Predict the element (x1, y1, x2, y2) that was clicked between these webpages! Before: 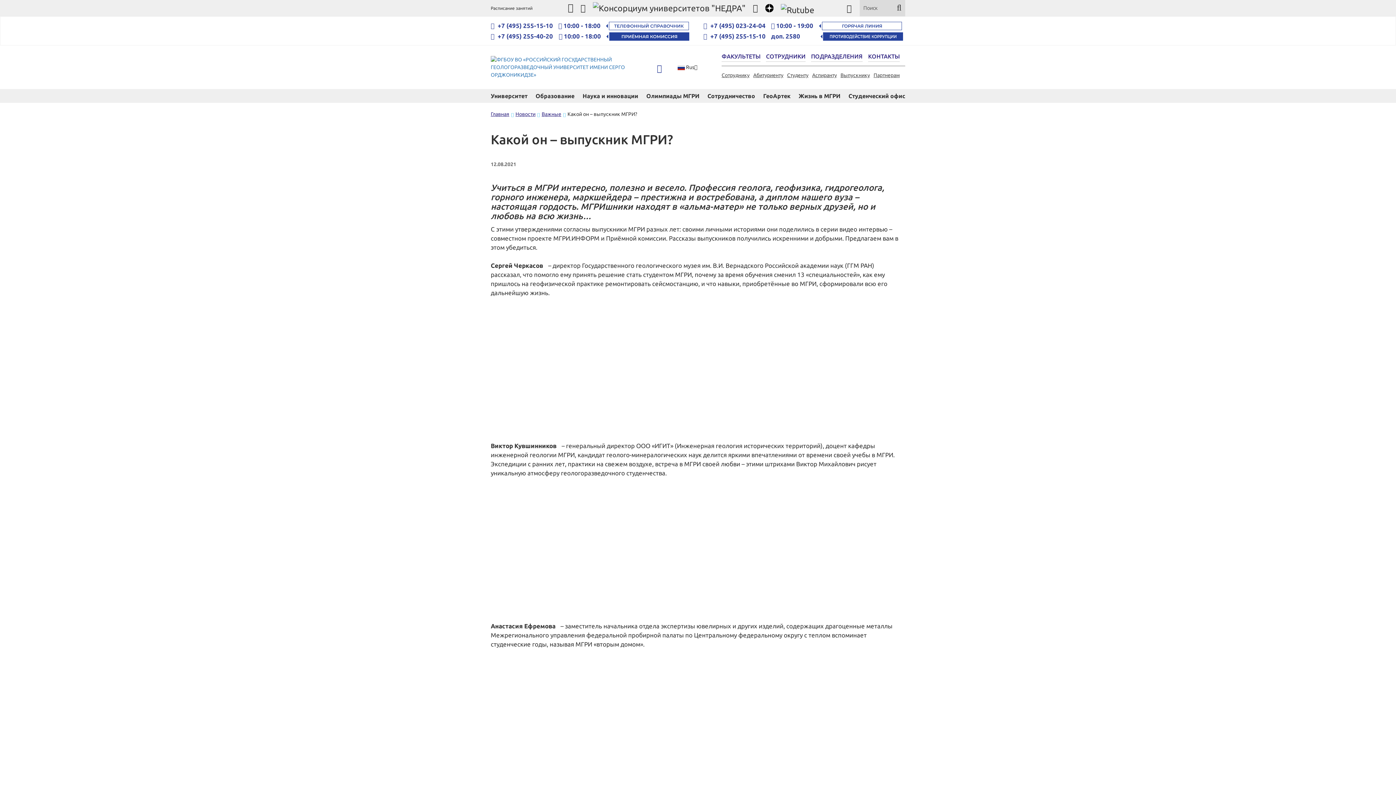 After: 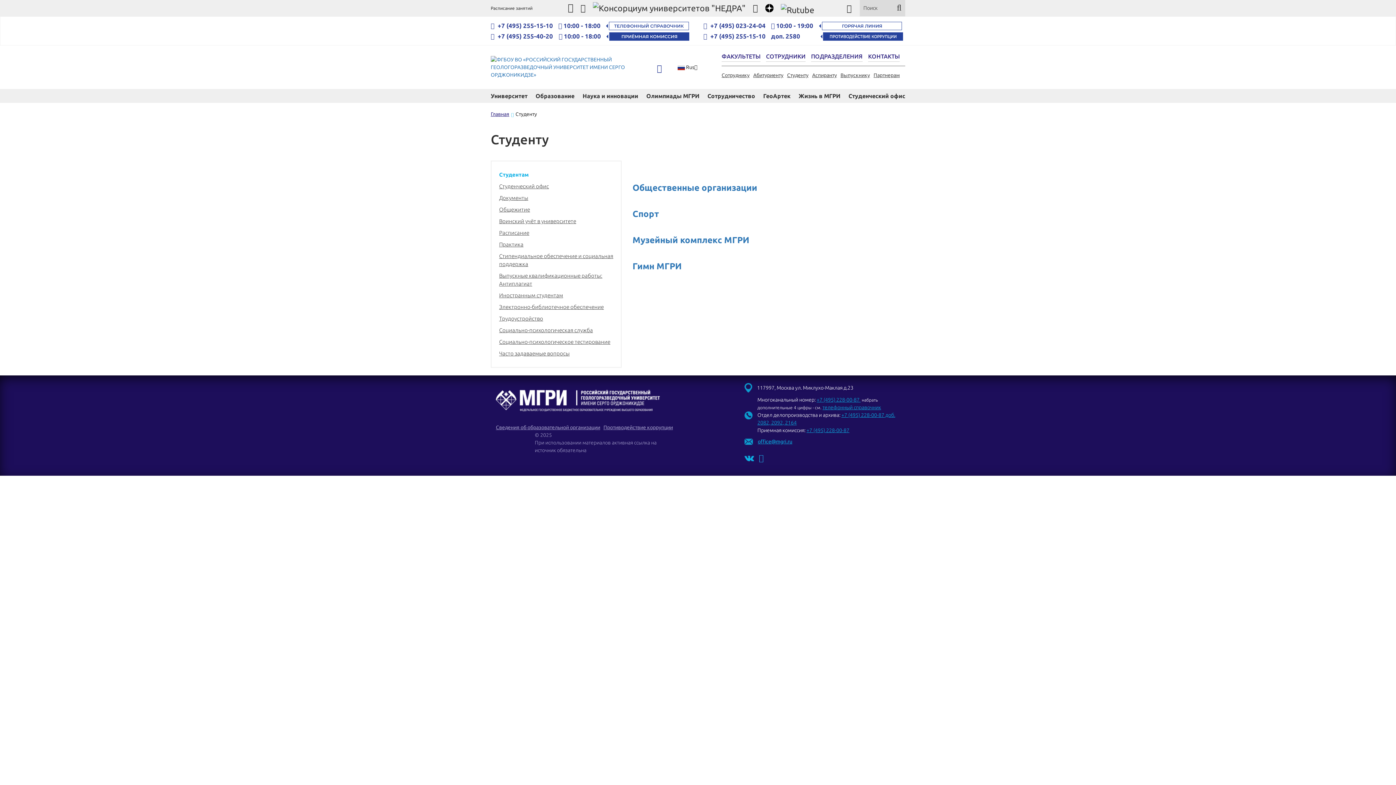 Action: label: Аспиранту bbox: (812, 71, 840, 79)